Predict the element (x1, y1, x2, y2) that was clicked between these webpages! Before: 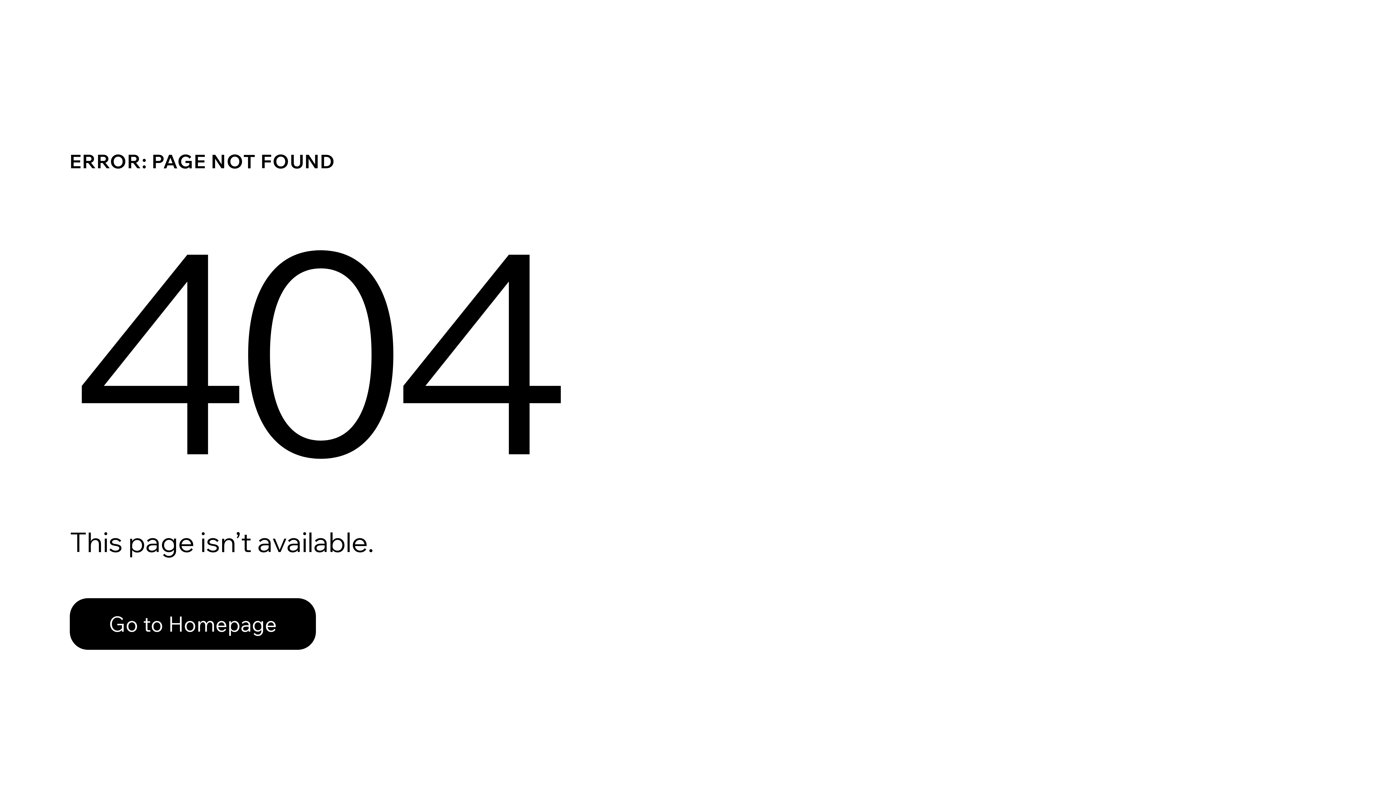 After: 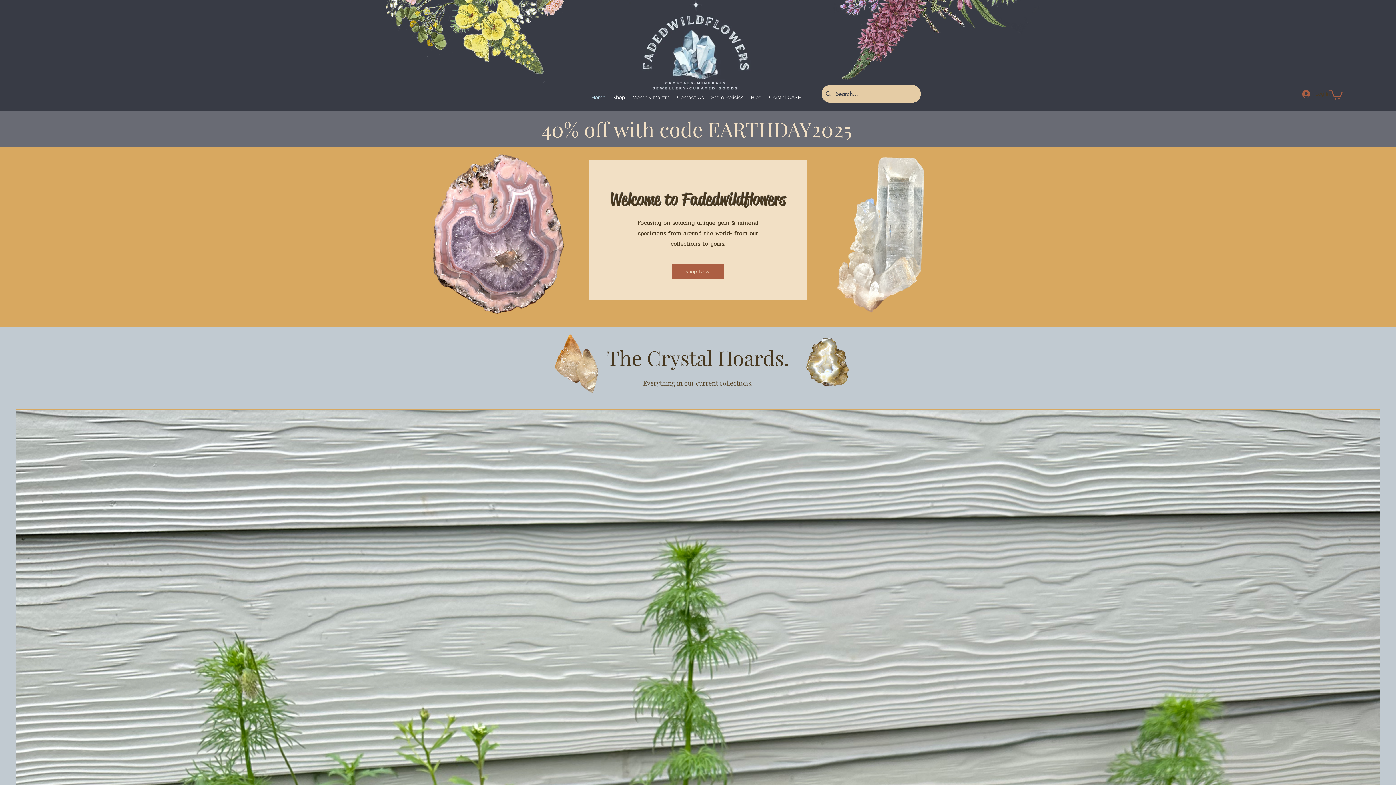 Action: label: Go to Homepage bbox: (69, 582, 768, 659)